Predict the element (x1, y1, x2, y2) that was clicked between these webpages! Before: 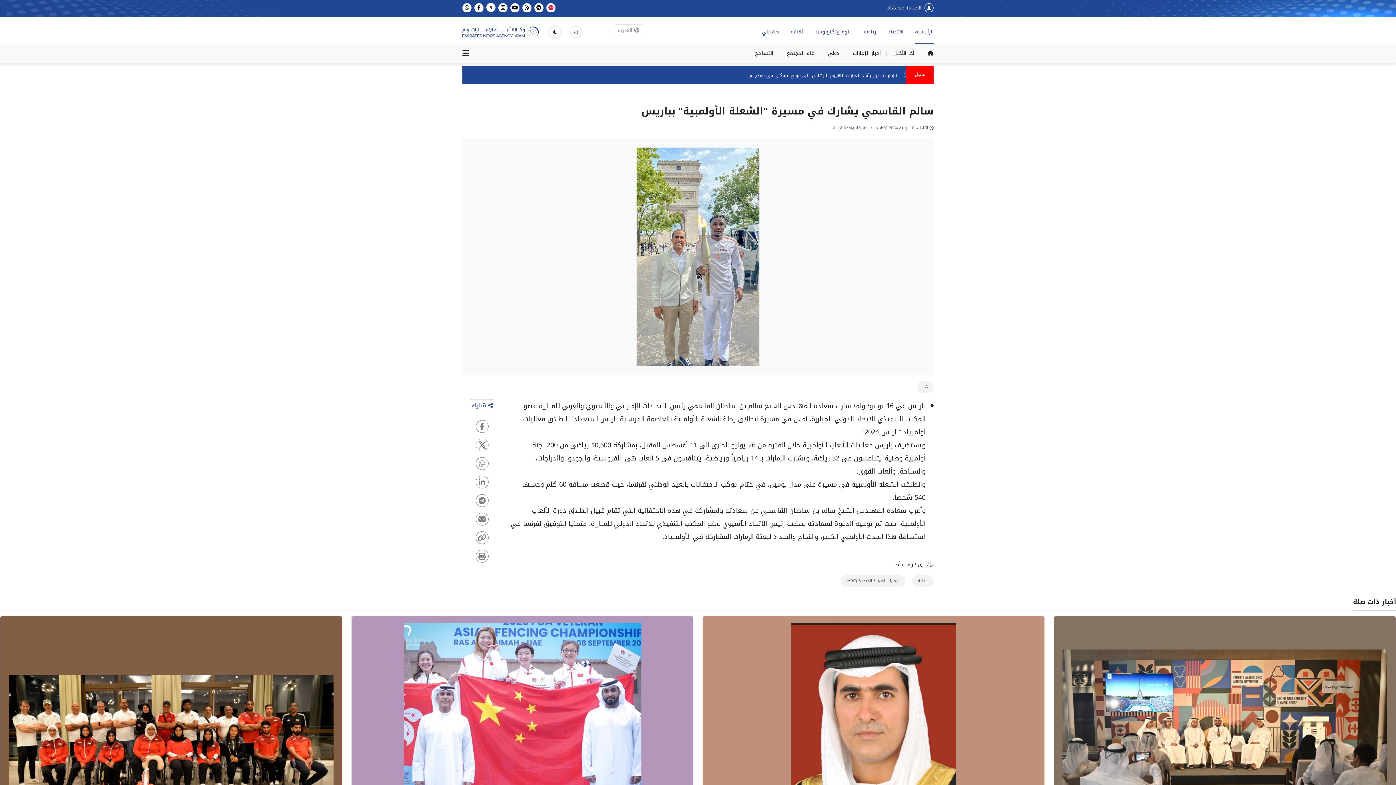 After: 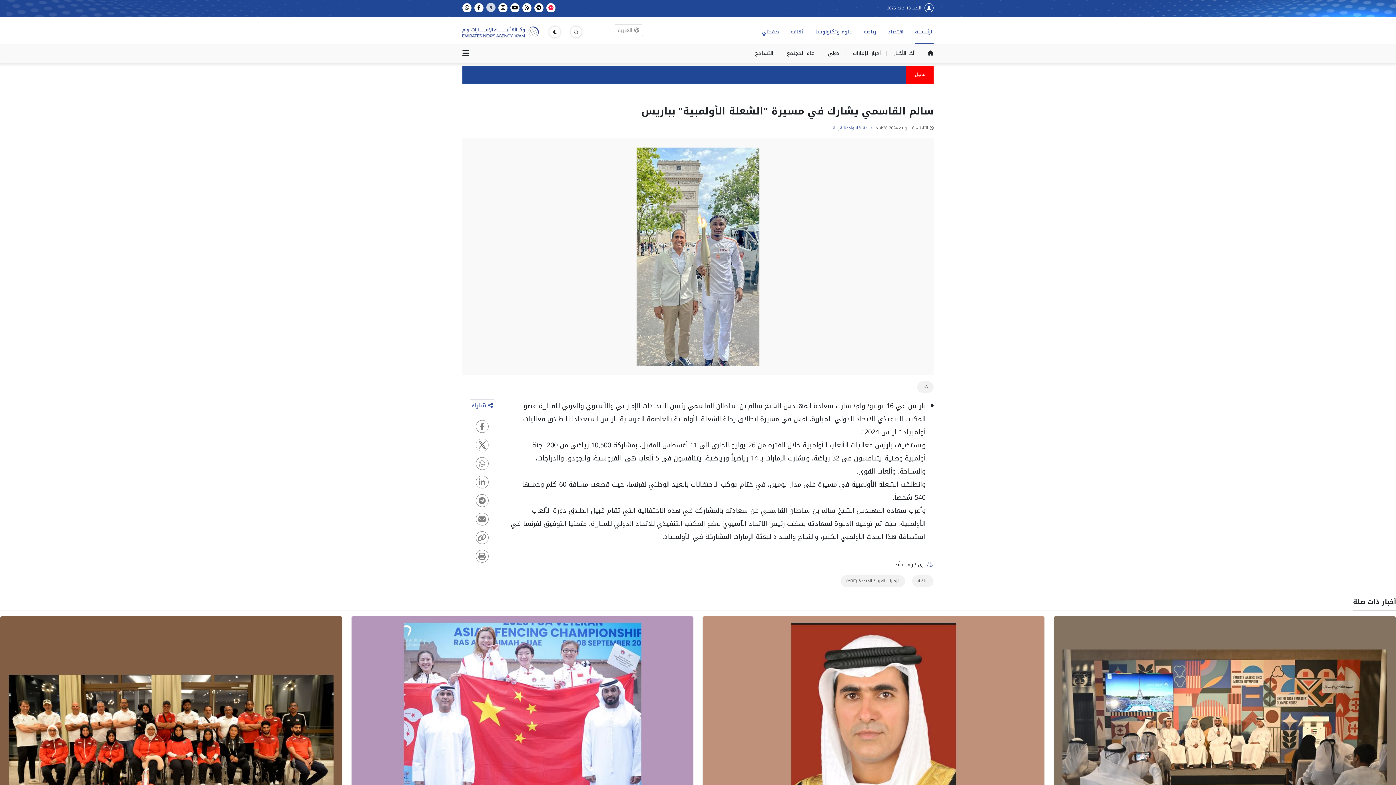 Action: bbox: (486, 2, 495, 12)